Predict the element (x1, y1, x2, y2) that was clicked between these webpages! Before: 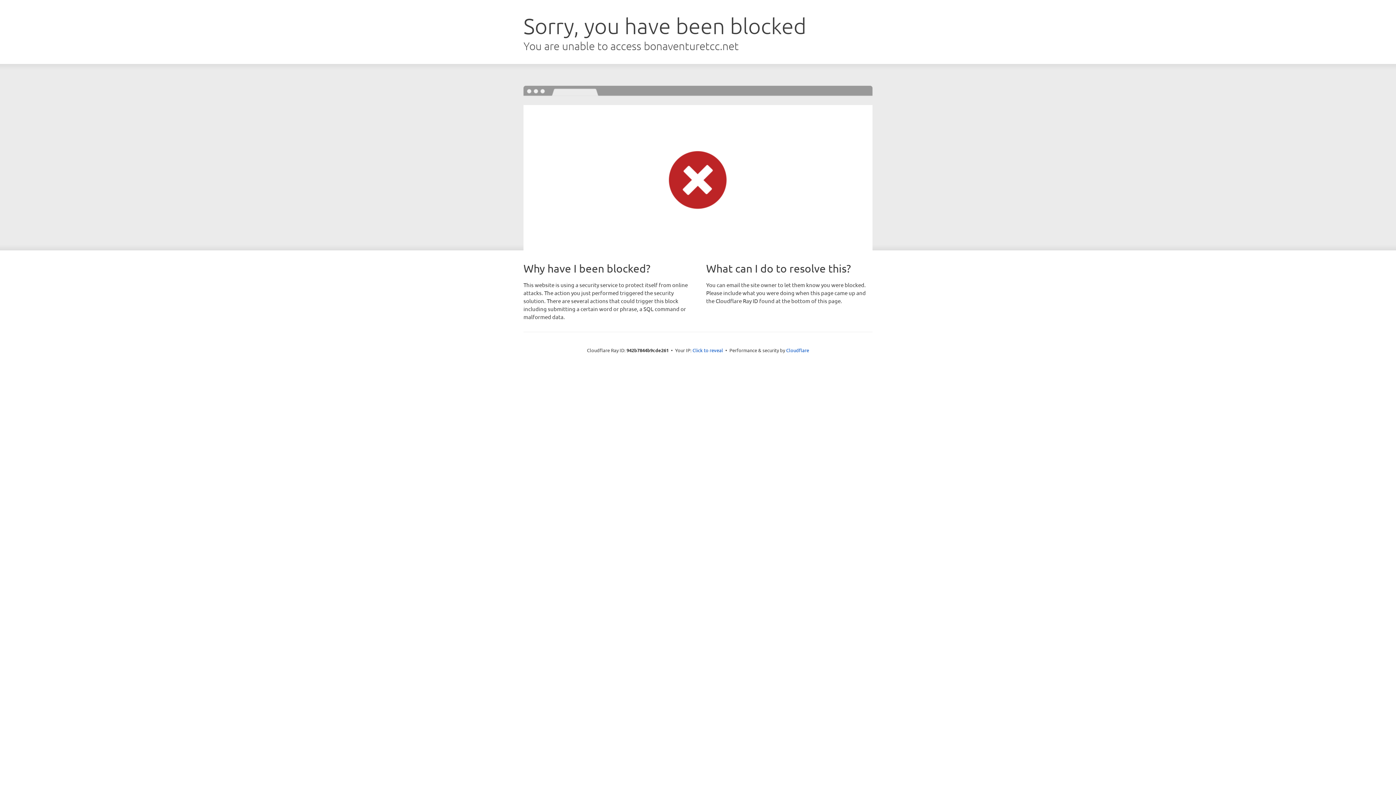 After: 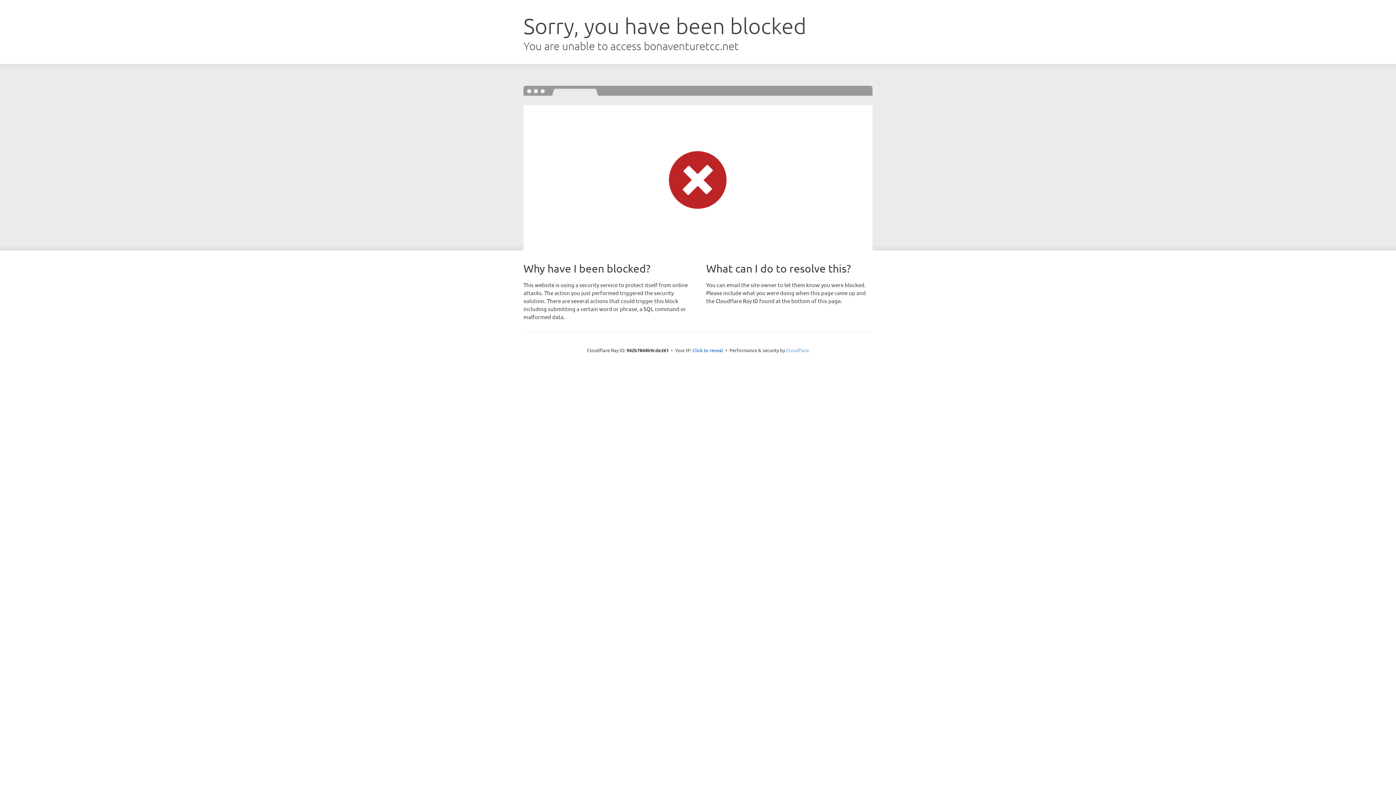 Action: bbox: (786, 347, 809, 353) label: Cloudflare